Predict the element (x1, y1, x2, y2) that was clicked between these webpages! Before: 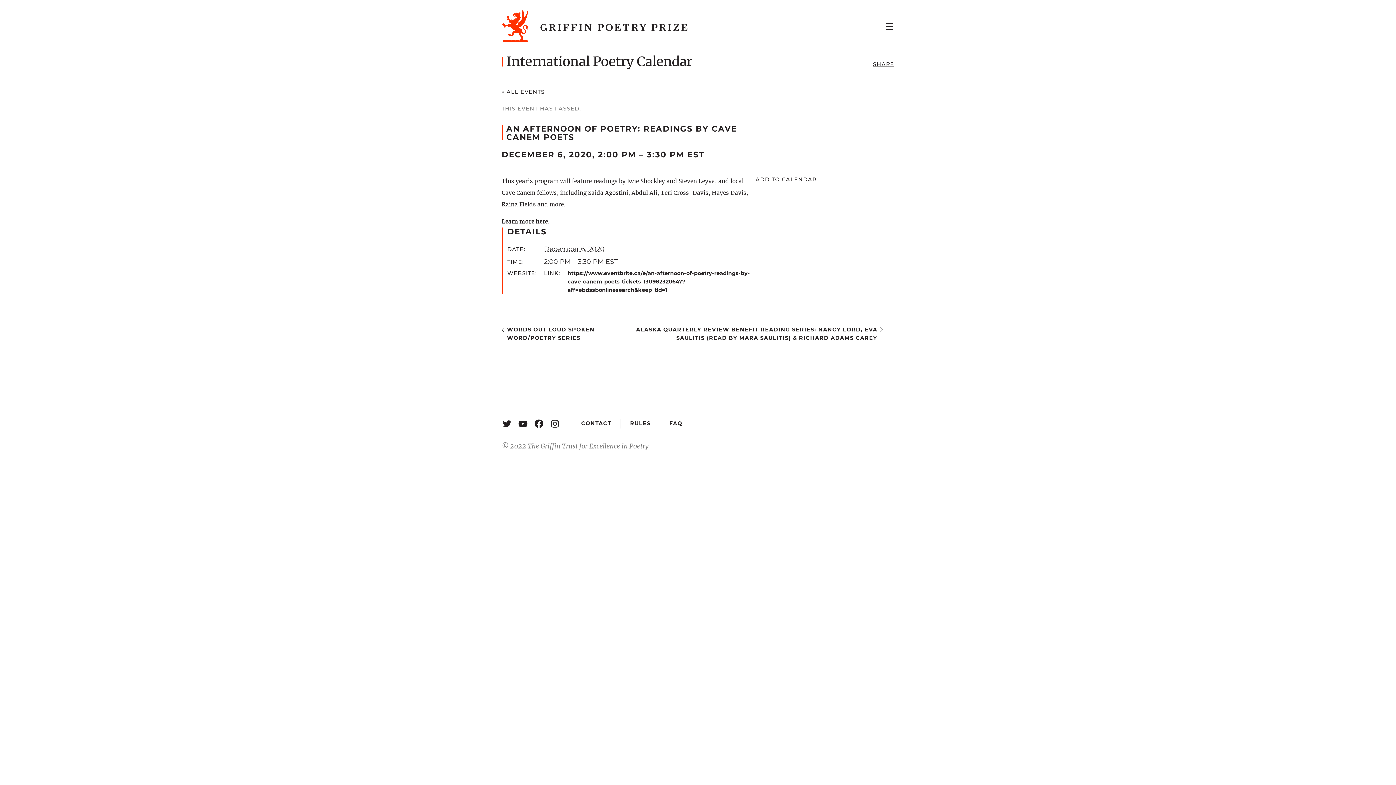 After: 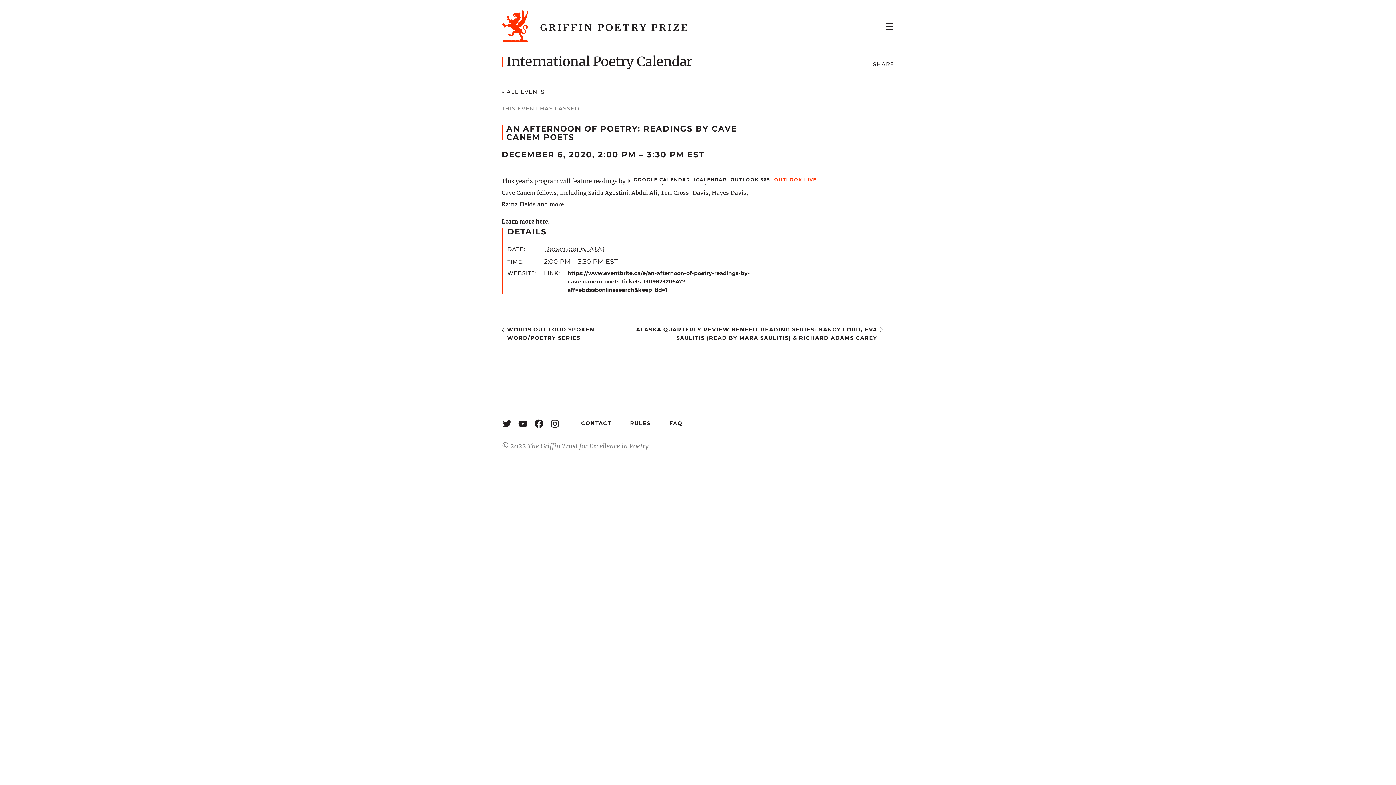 Action: bbox: (755, 175, 816, 184) label: ADD TO CALENDAR